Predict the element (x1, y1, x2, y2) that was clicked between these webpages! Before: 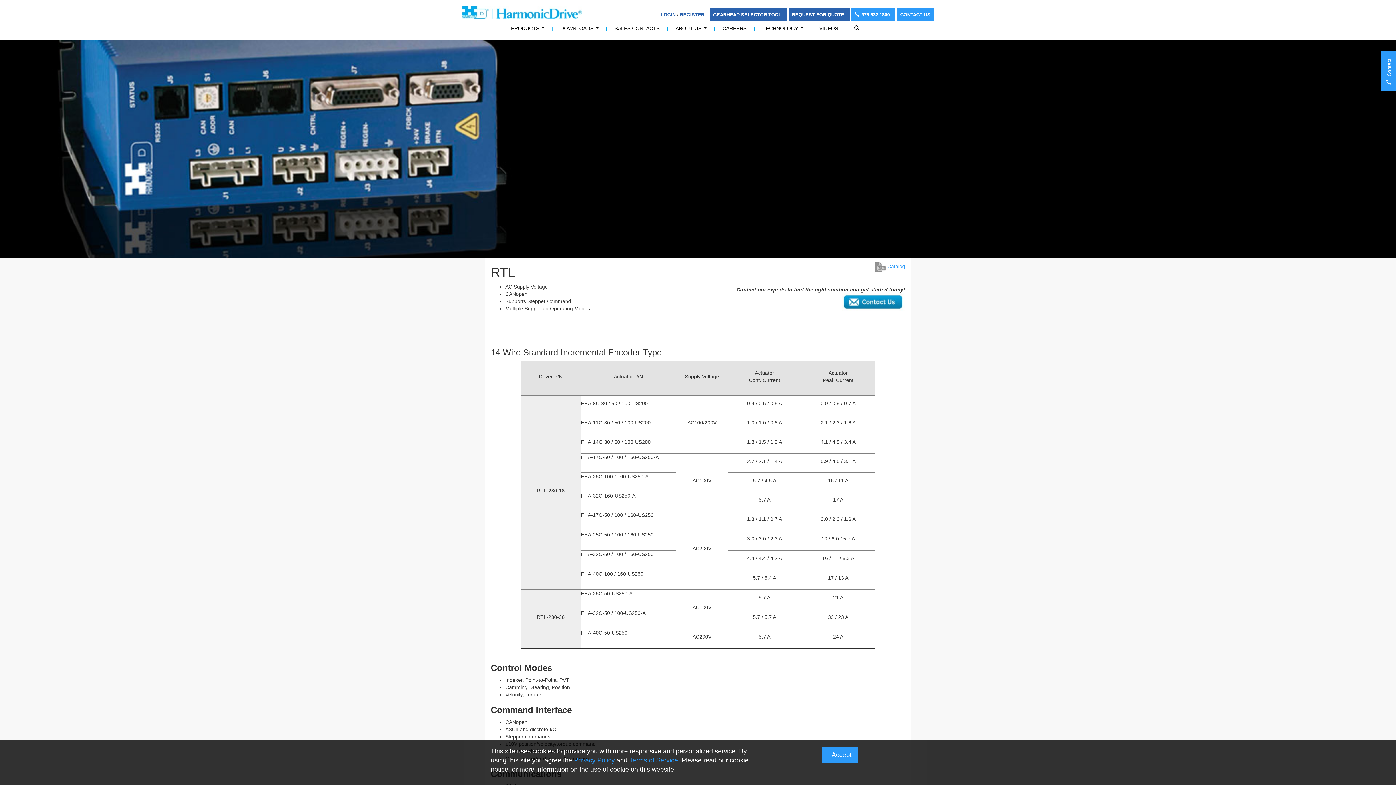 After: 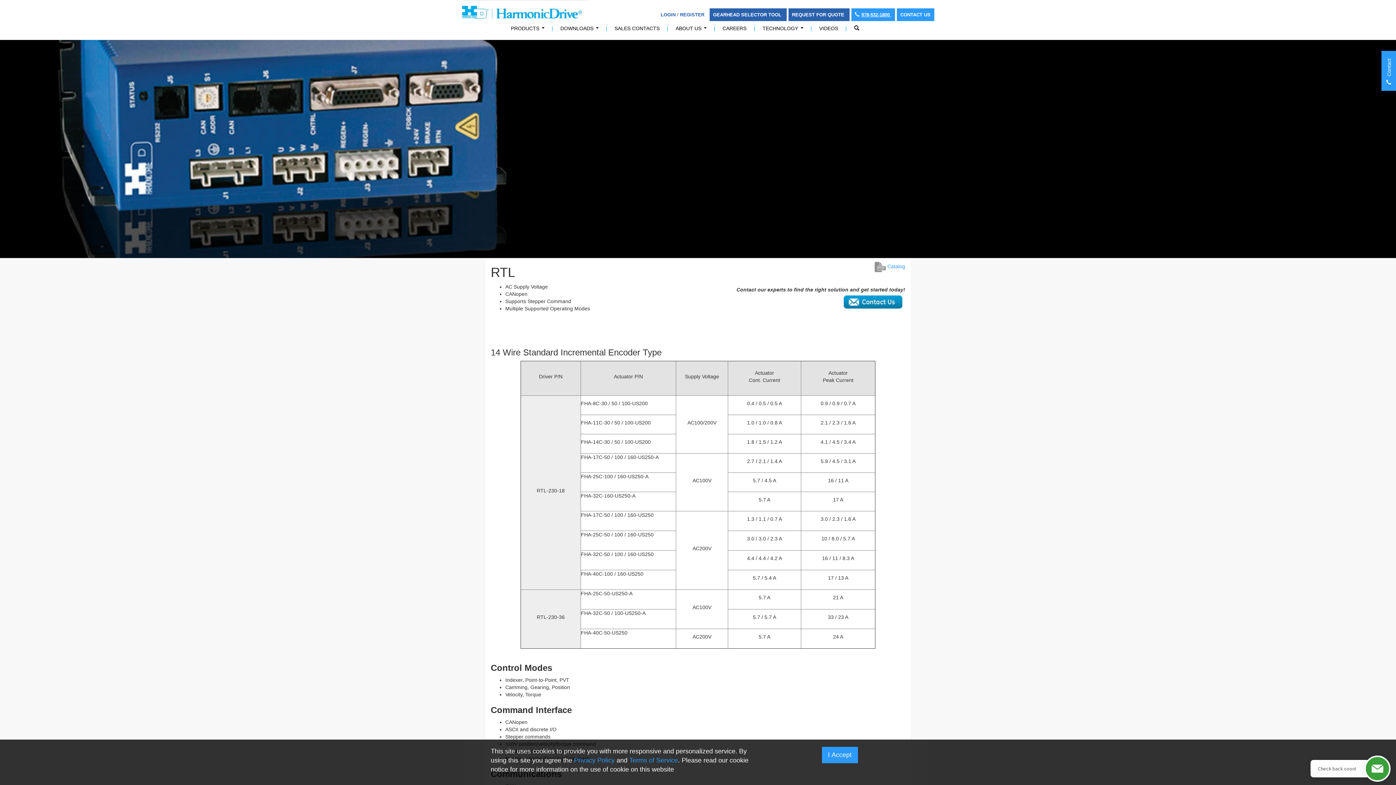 Action: bbox: (851, 8, 895, 21) label: 978-532-1800 